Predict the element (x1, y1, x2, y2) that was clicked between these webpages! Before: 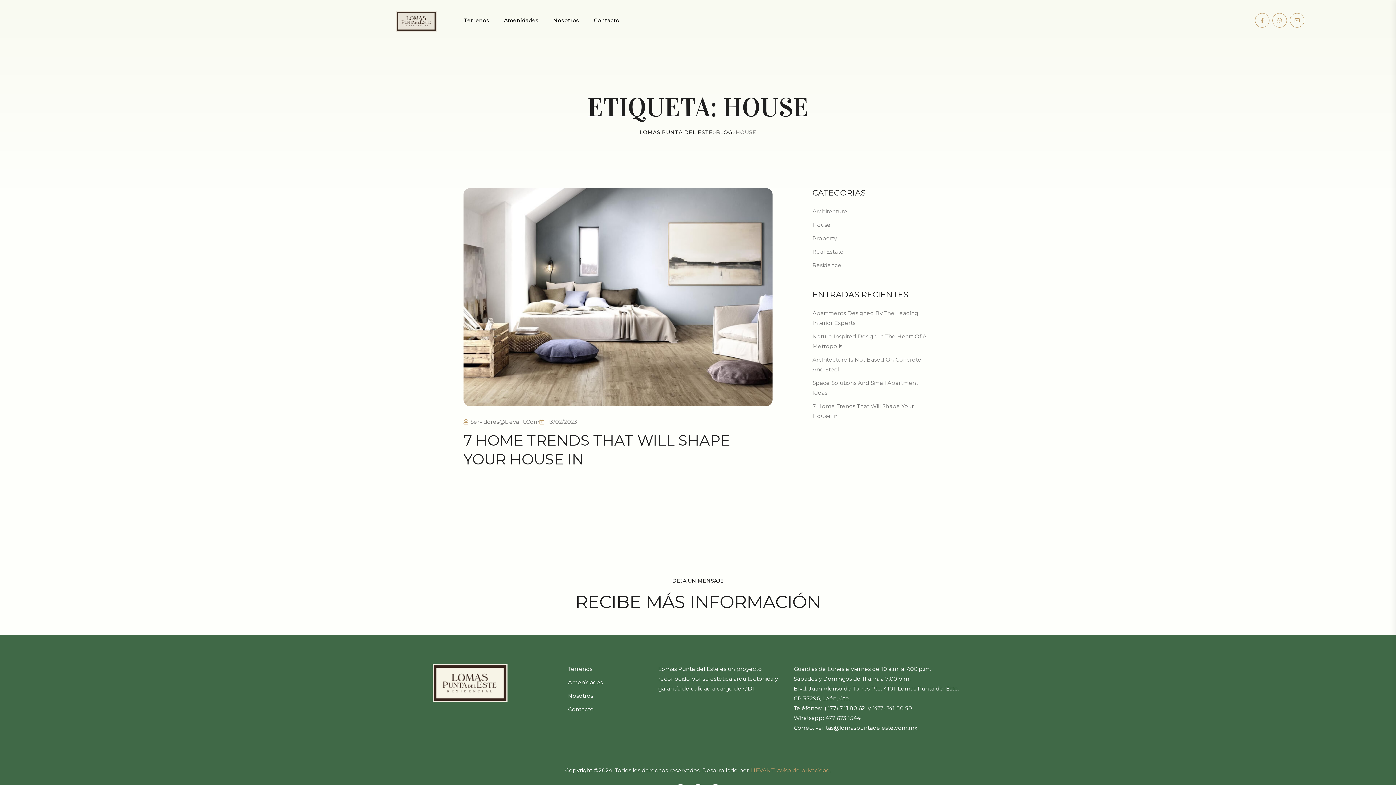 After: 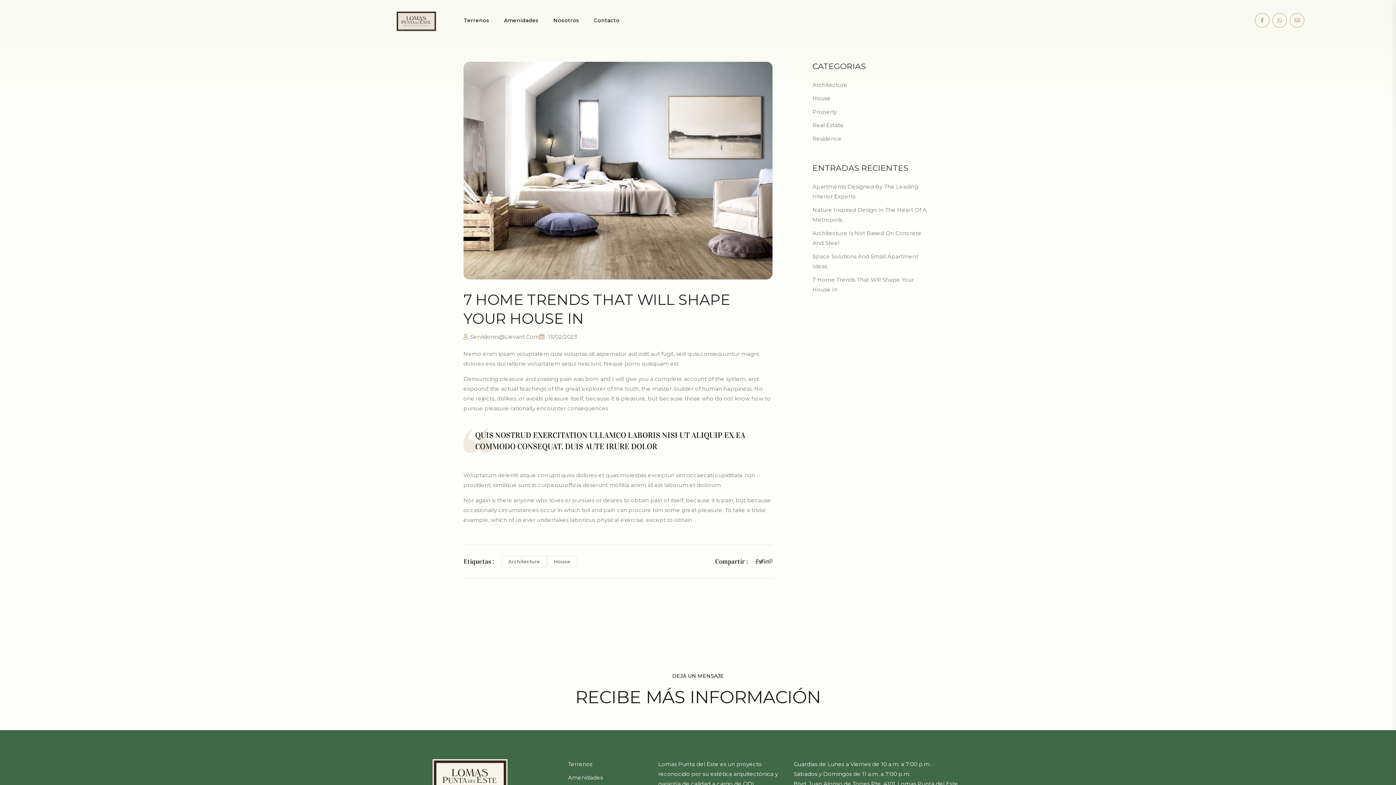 Action: bbox: (463, 293, 772, 300)